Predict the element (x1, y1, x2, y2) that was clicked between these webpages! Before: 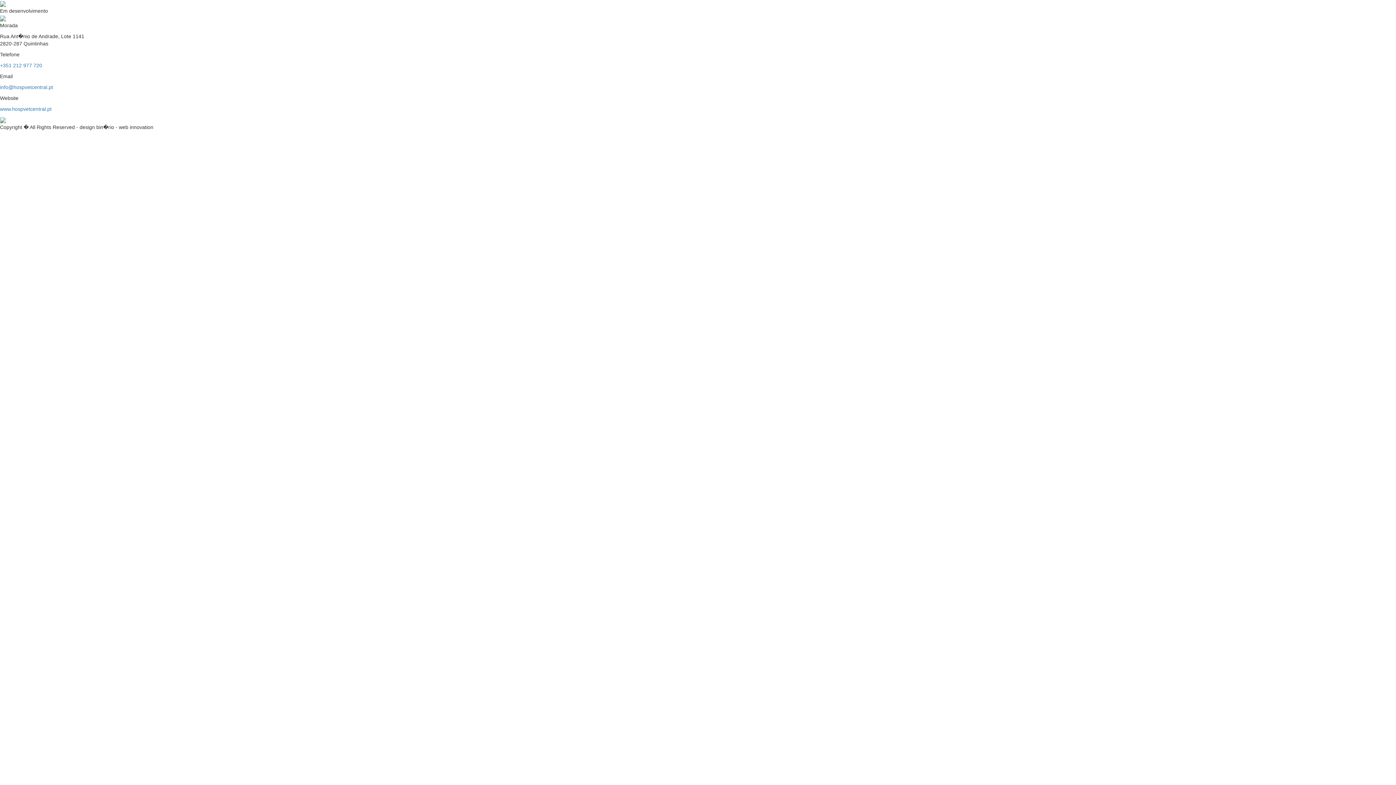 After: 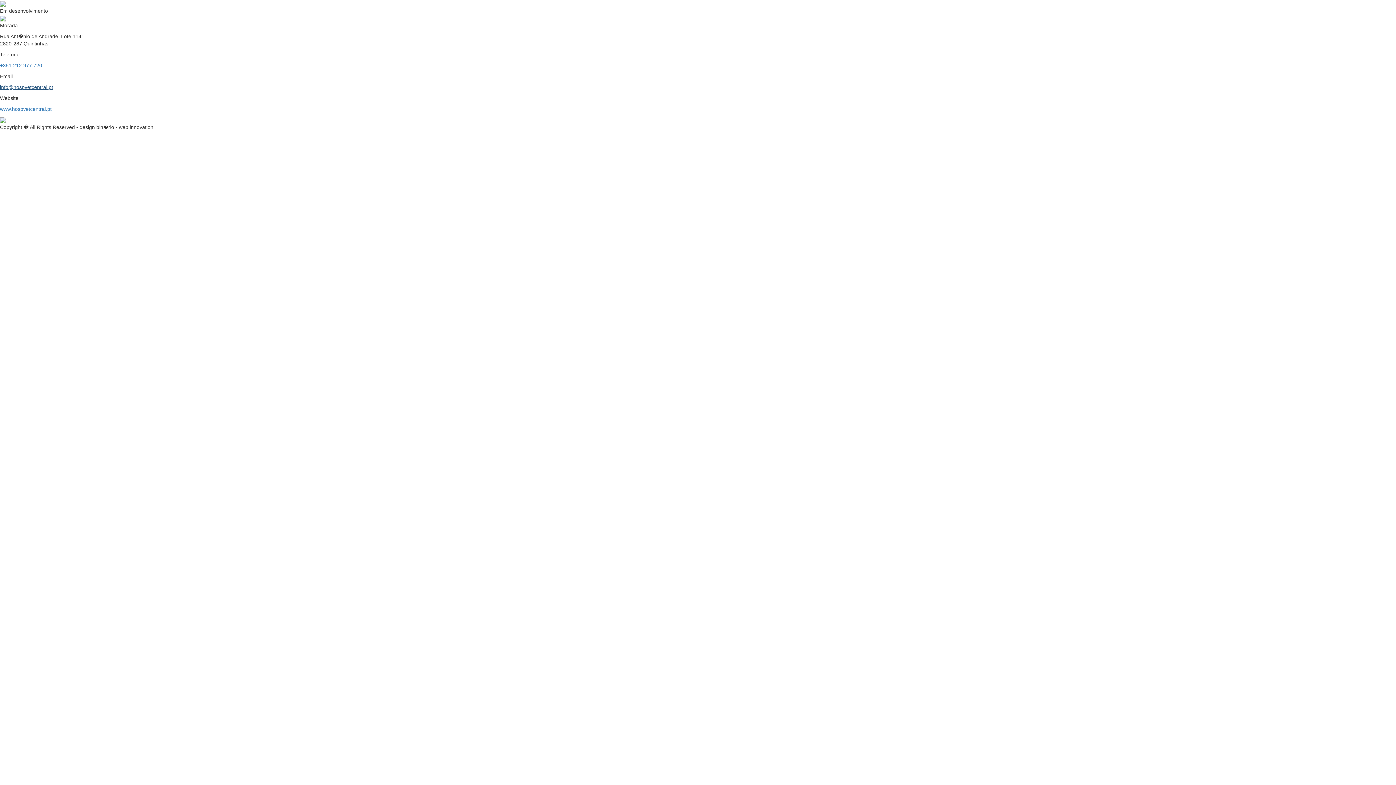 Action: bbox: (0, 84, 53, 90) label: info@hospvetcentral.pt